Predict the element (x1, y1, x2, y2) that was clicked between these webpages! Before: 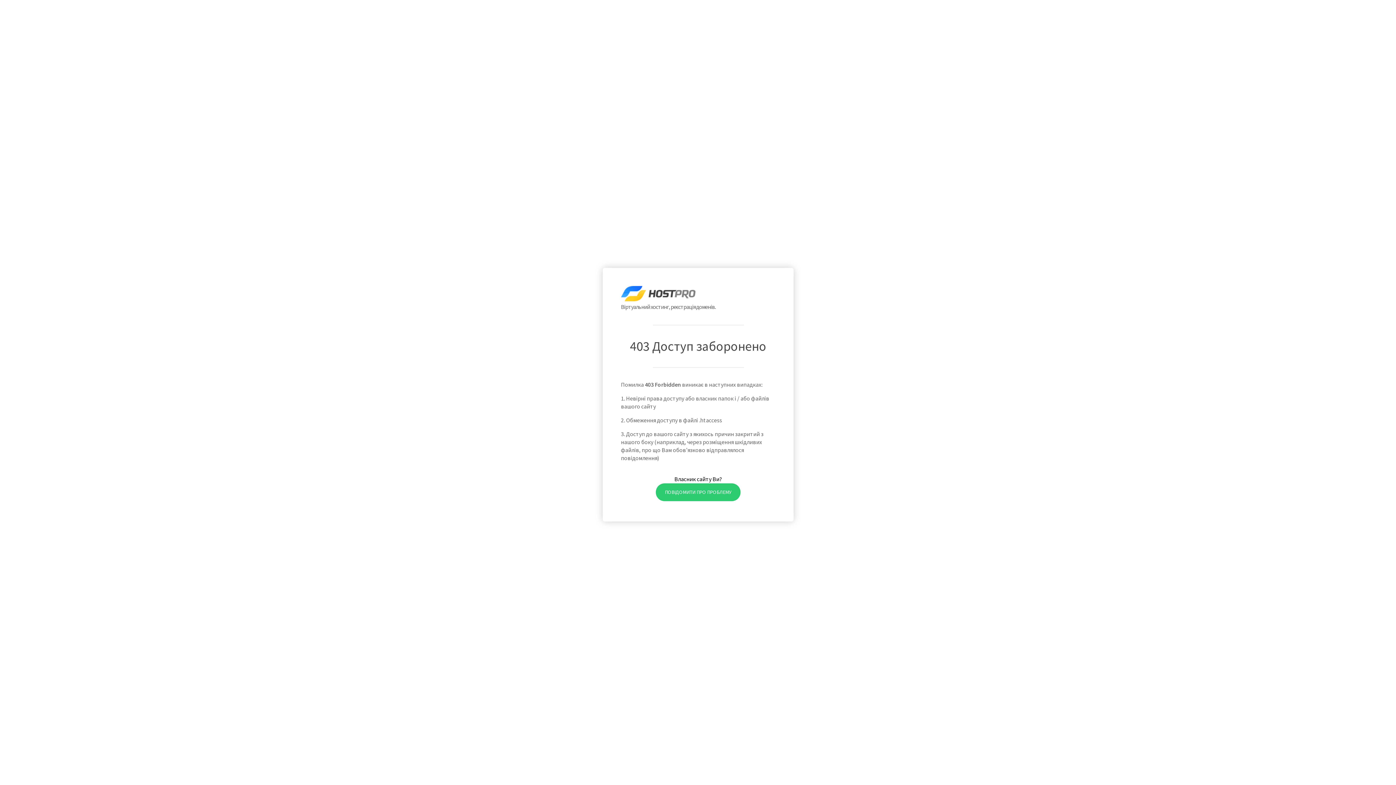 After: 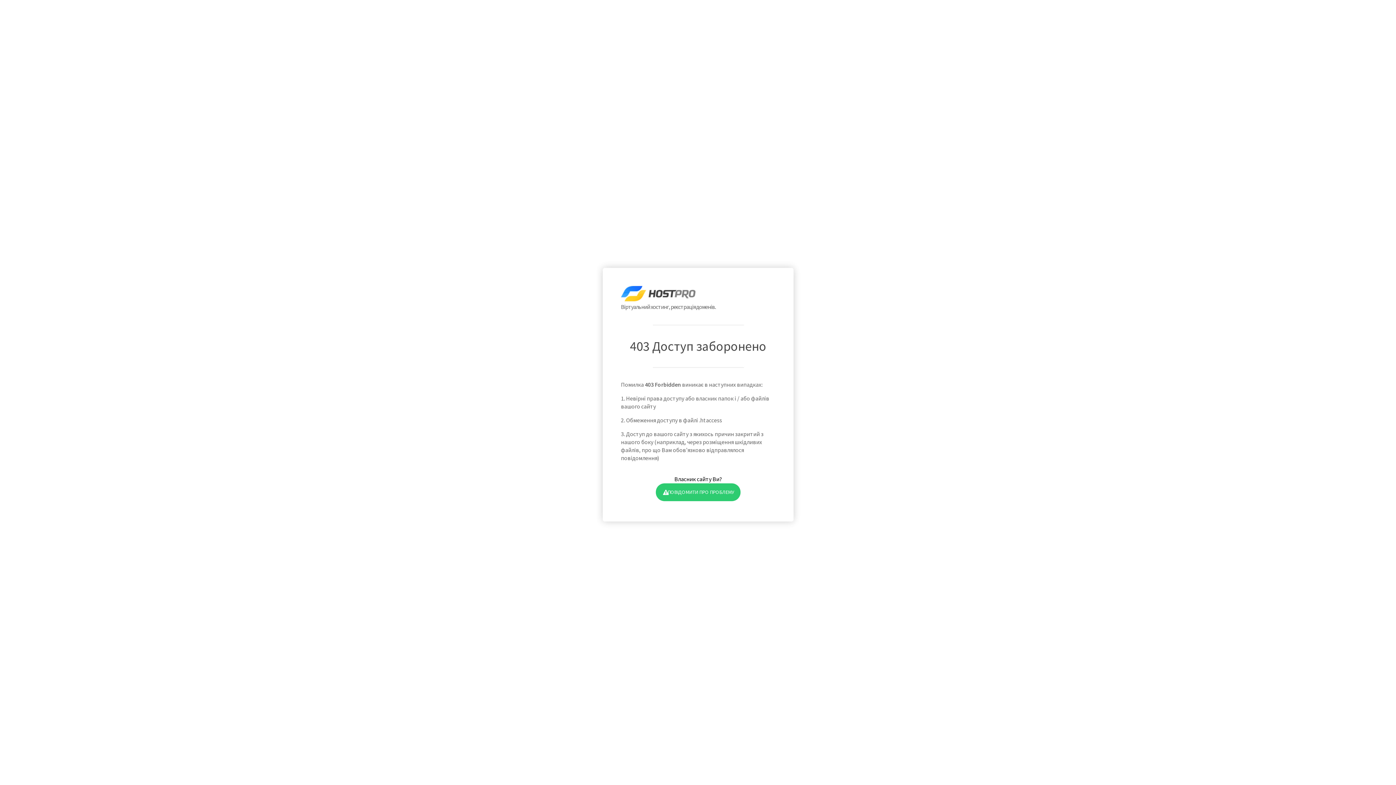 Action: label: ПОВІДОМИТИ ПРО ПРОБЛЕМУ bbox: (655, 483, 740, 501)